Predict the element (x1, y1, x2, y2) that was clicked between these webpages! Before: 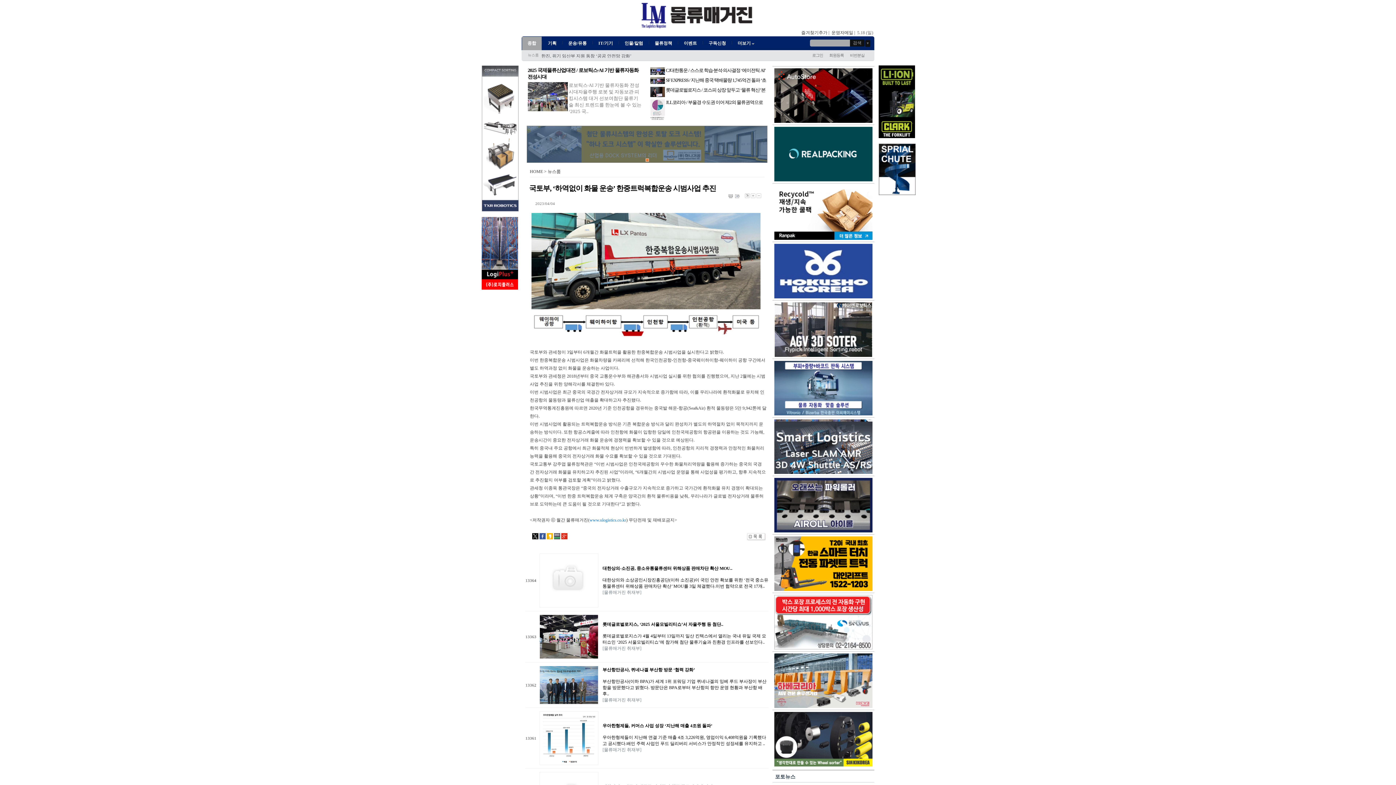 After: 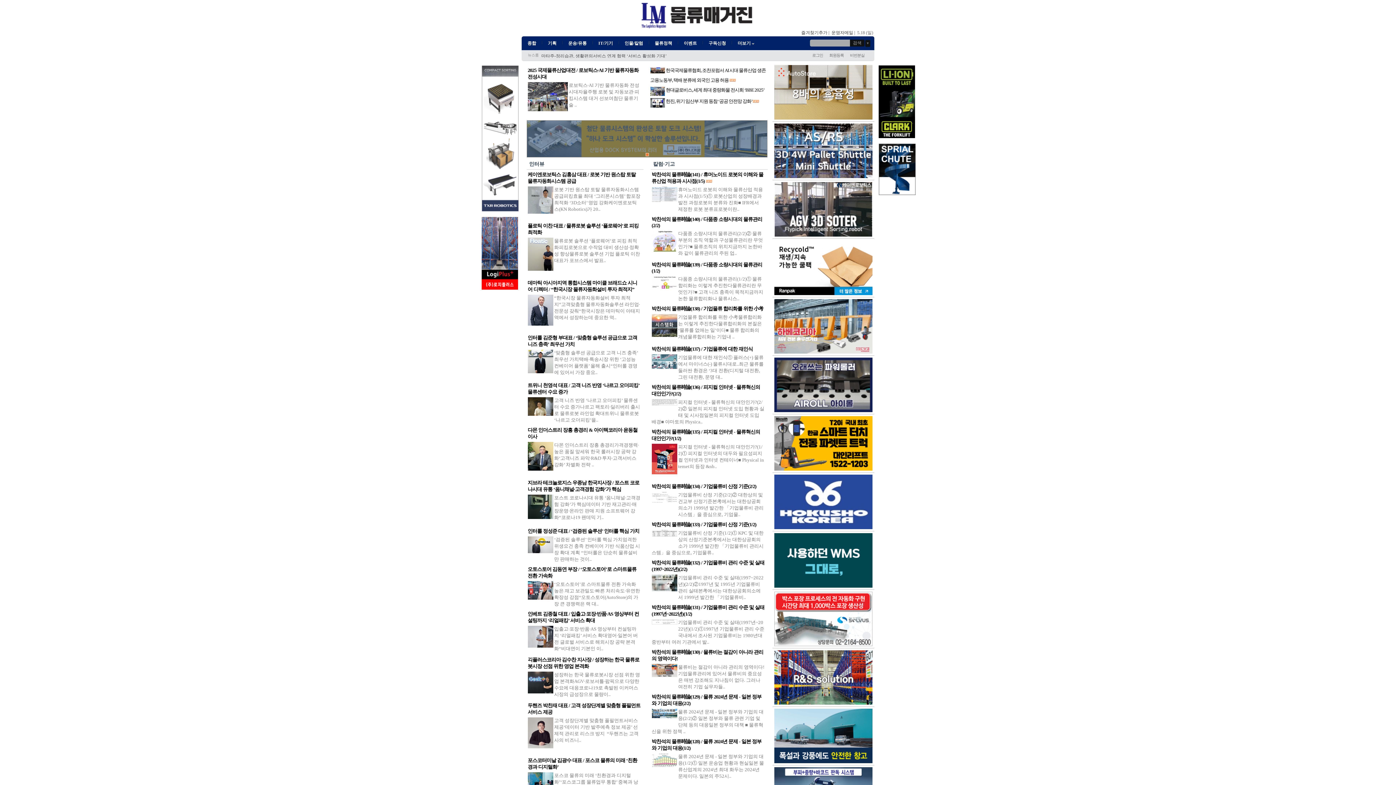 Action: label: 인물/칼럼 bbox: (619, 36, 648, 50)